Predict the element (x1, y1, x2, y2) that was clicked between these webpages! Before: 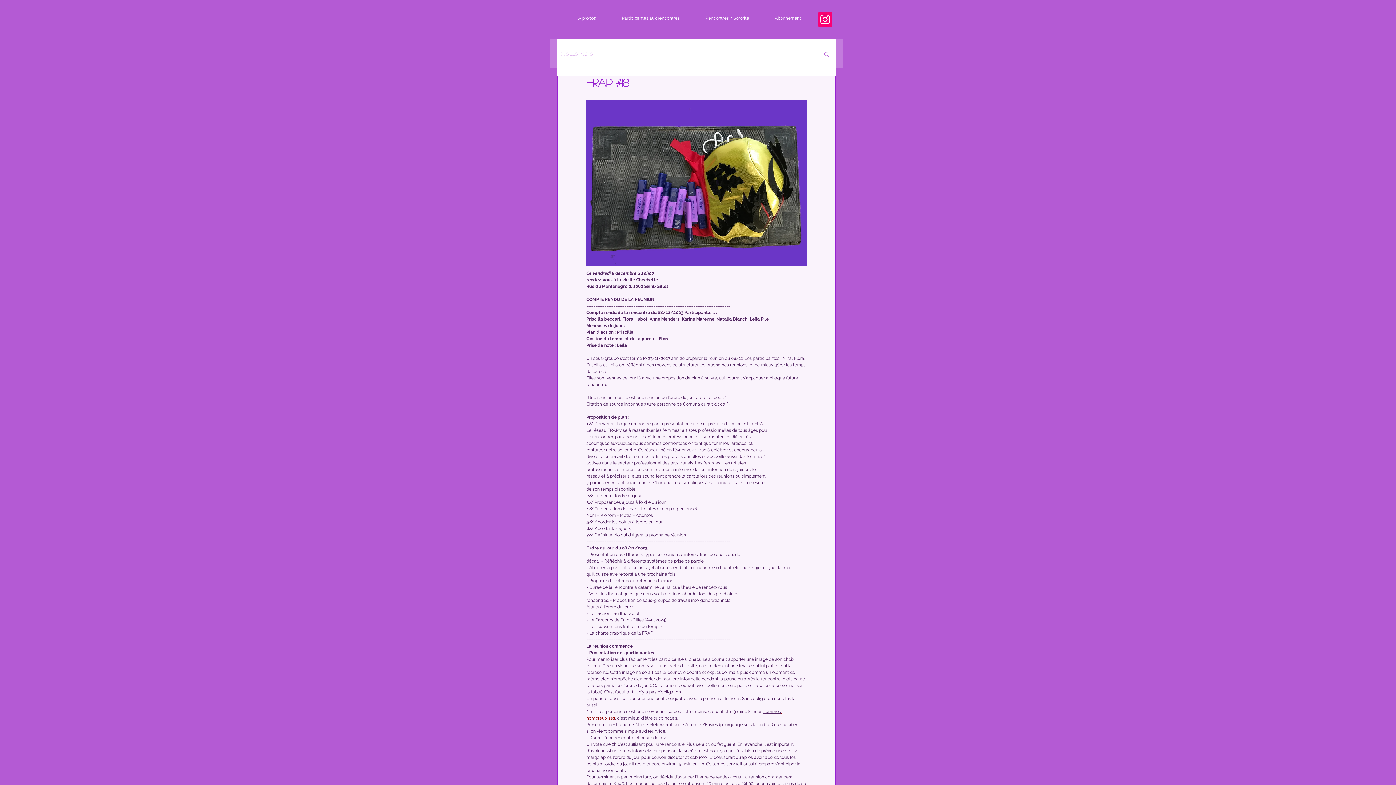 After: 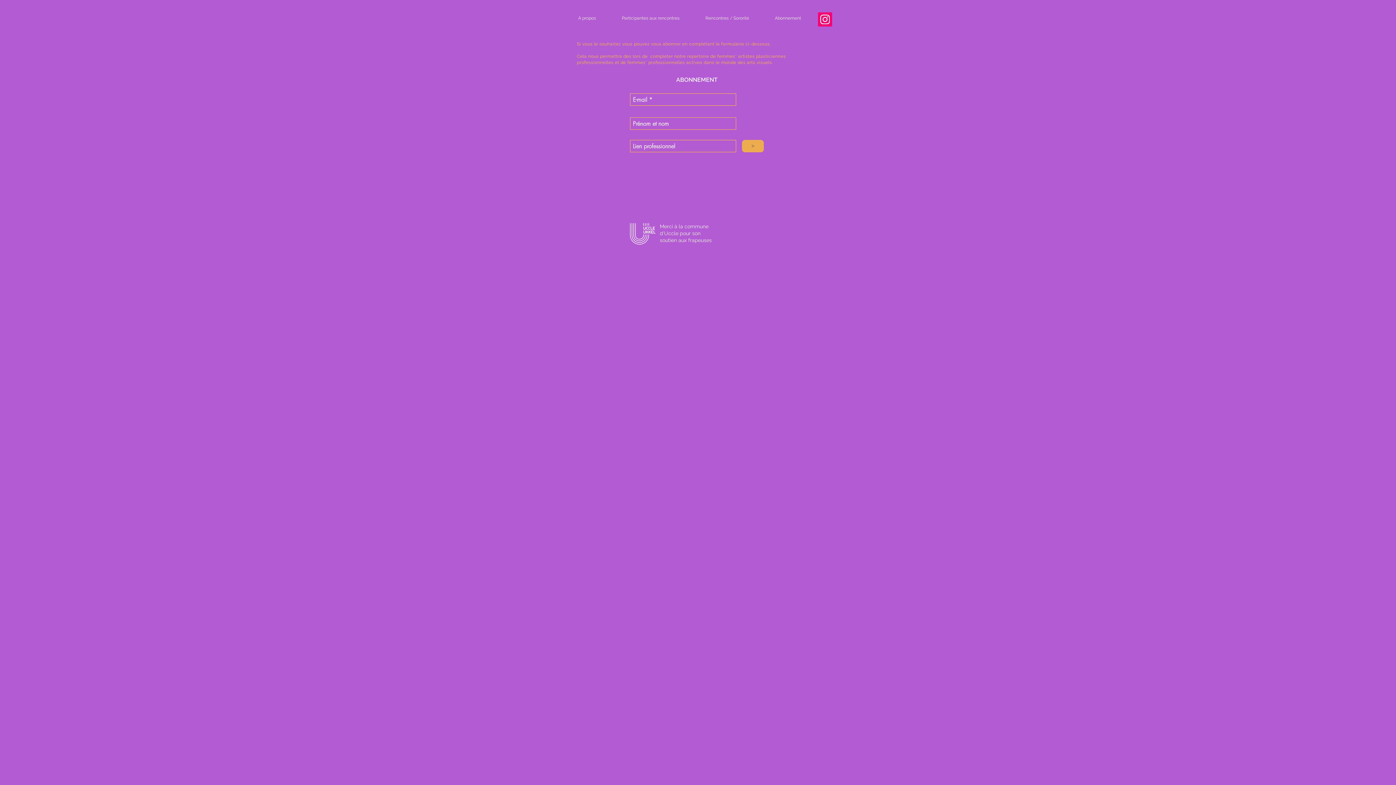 Action: bbox: (770, 4, 822, 32) label: Abonnement